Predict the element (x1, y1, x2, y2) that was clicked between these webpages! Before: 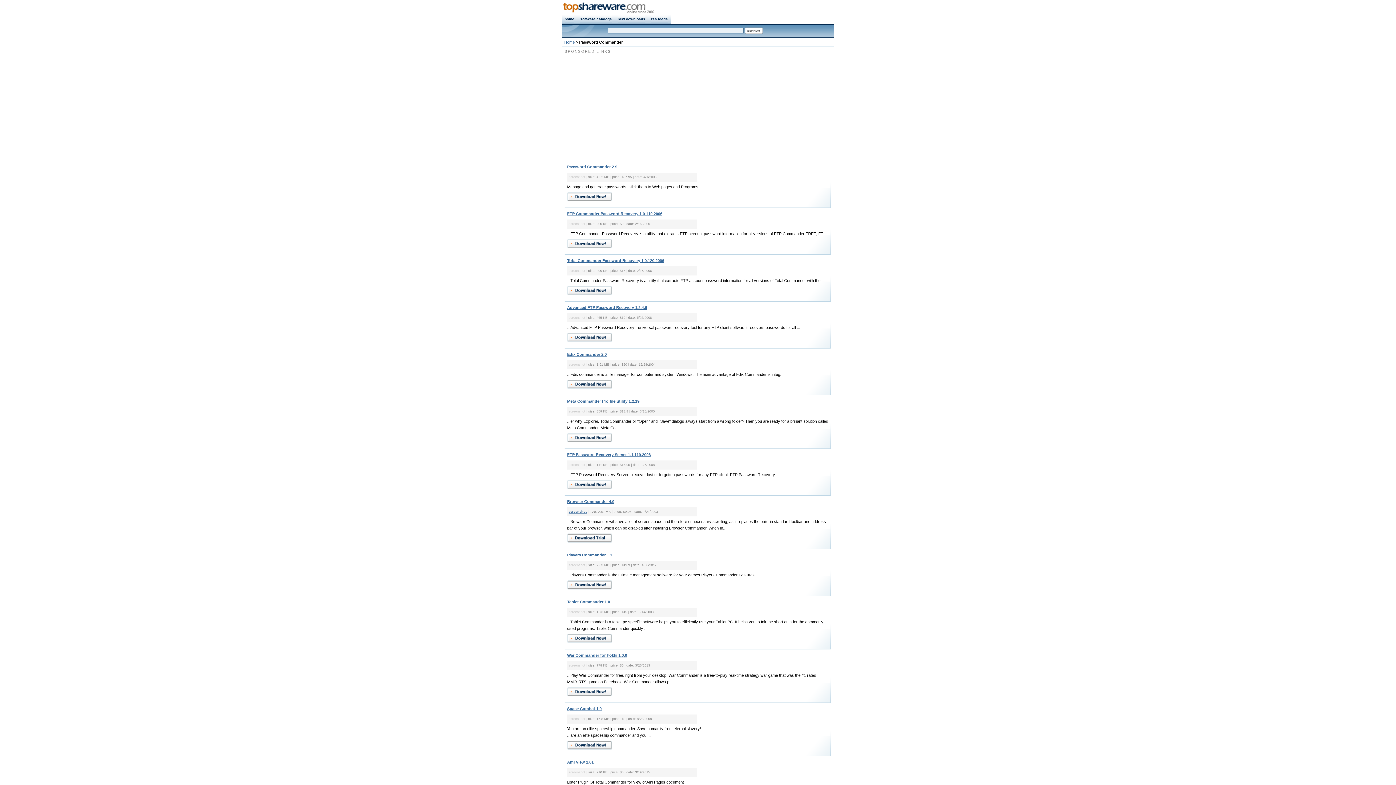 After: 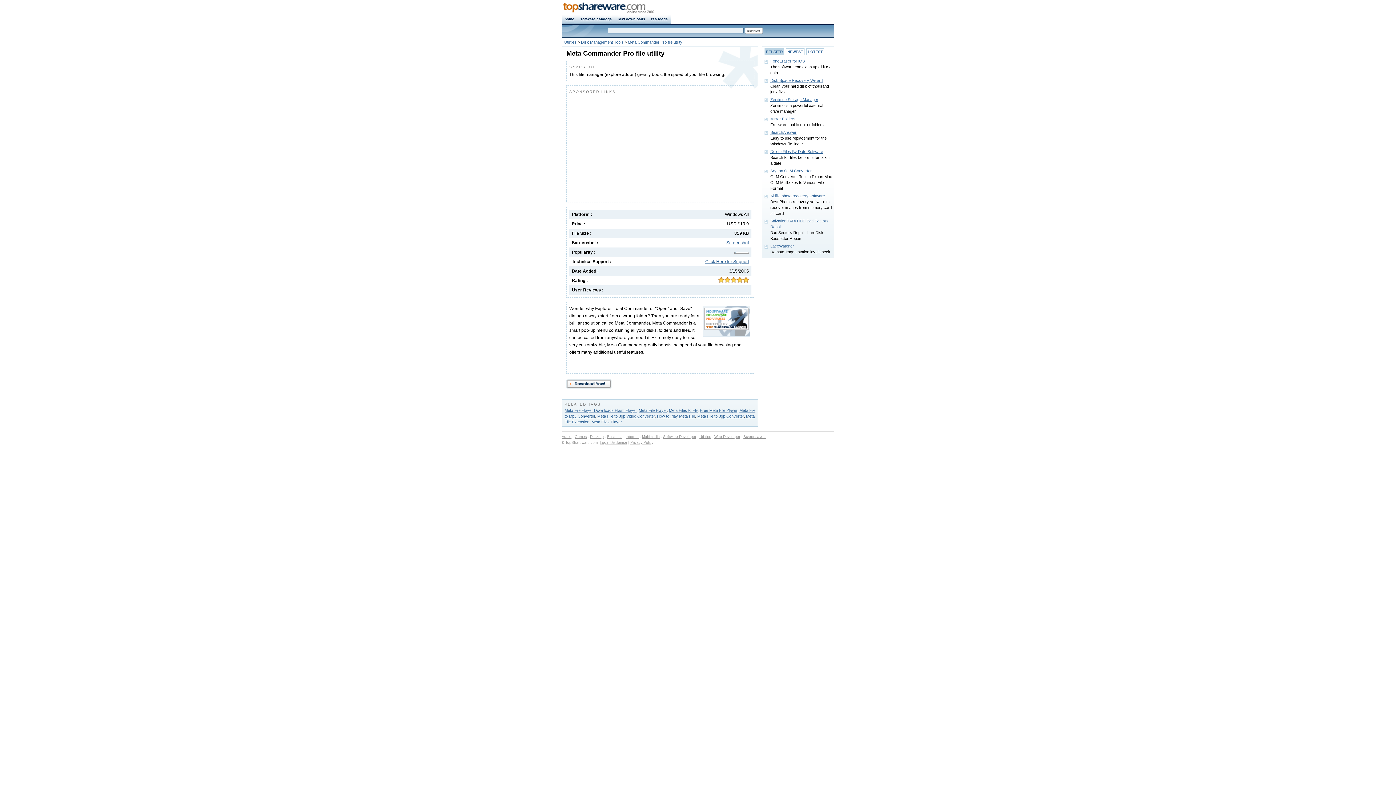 Action: bbox: (567, 438, 612, 443)